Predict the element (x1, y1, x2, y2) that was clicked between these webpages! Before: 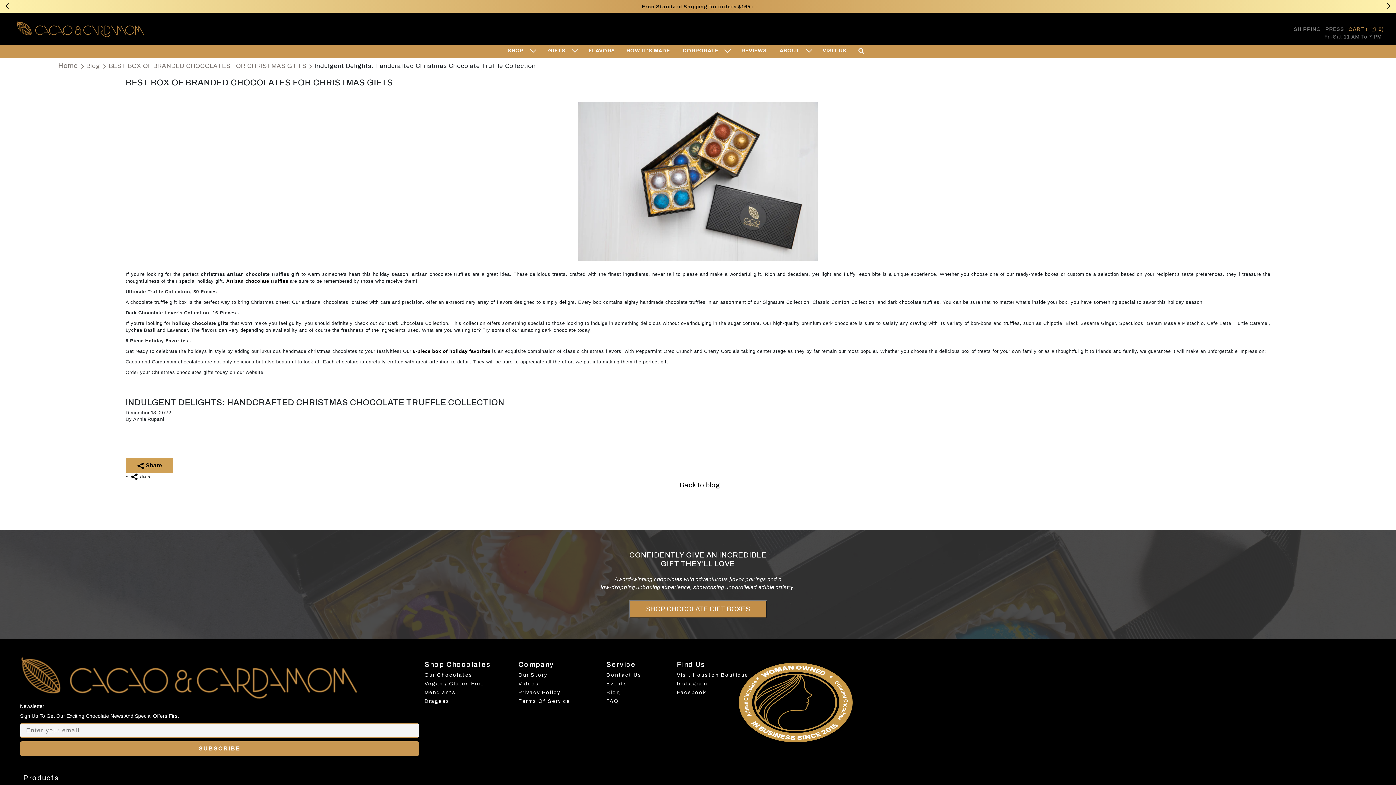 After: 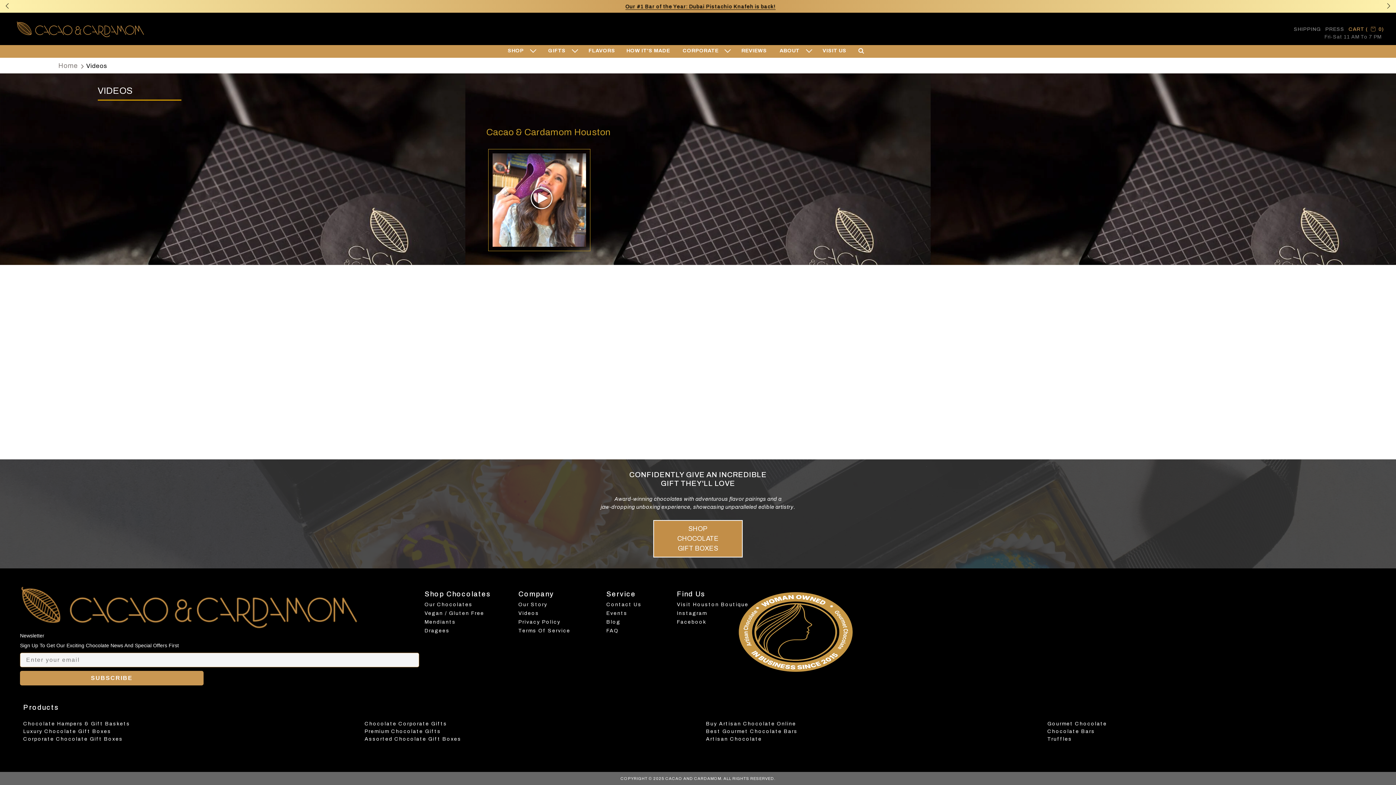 Action: bbox: (518, 681, 539, 686) label: Videos